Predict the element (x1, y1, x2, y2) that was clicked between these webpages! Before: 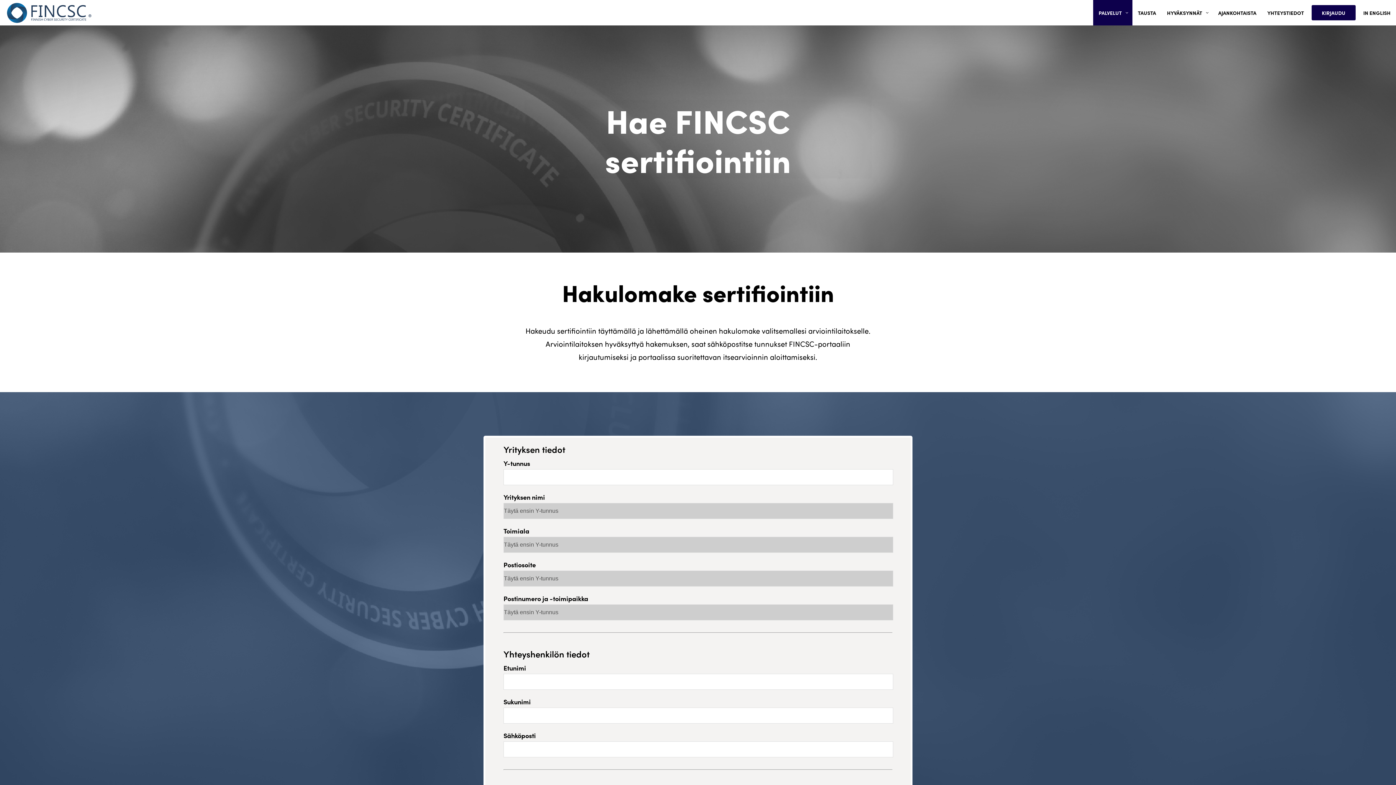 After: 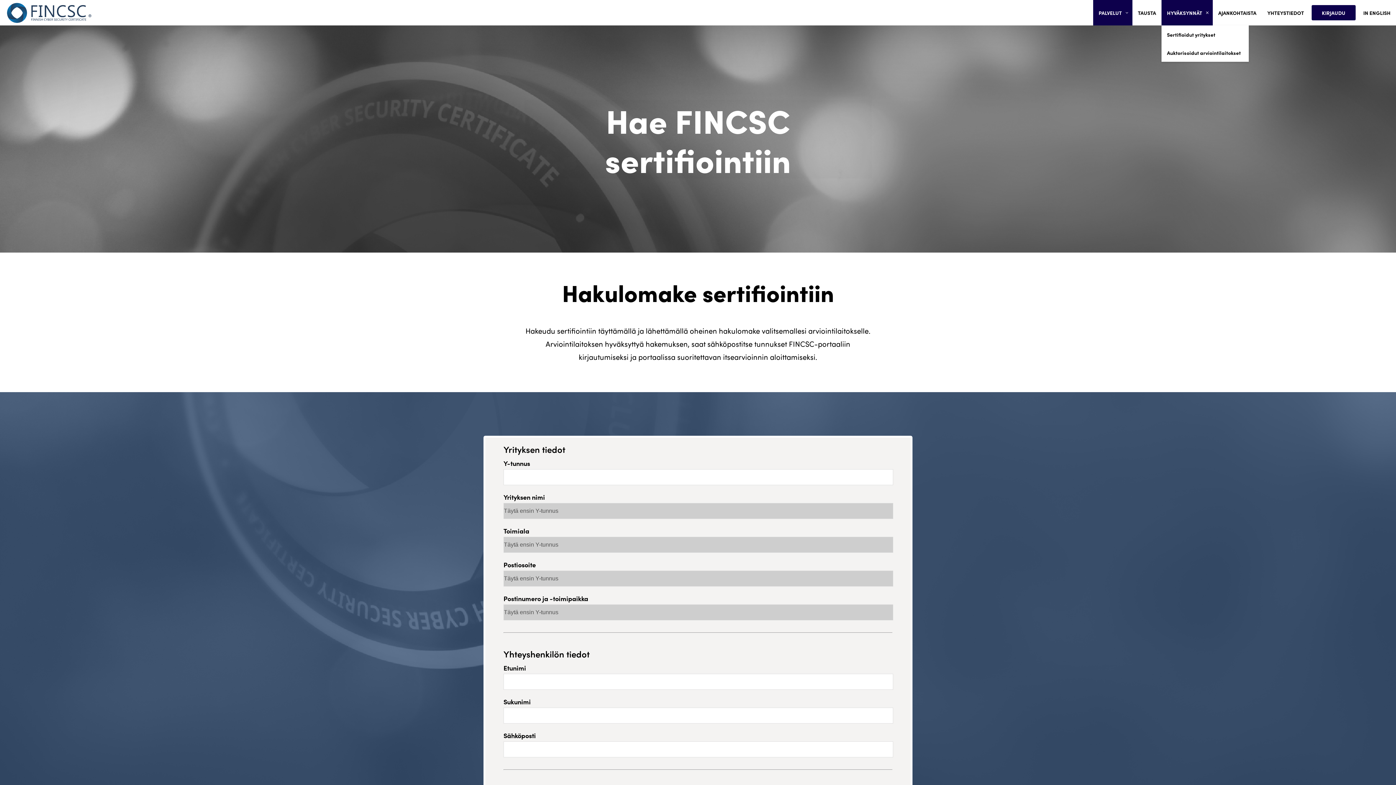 Action: bbox: (1161, 0, 1213, 25) label: HYVÄKSYNNÄT